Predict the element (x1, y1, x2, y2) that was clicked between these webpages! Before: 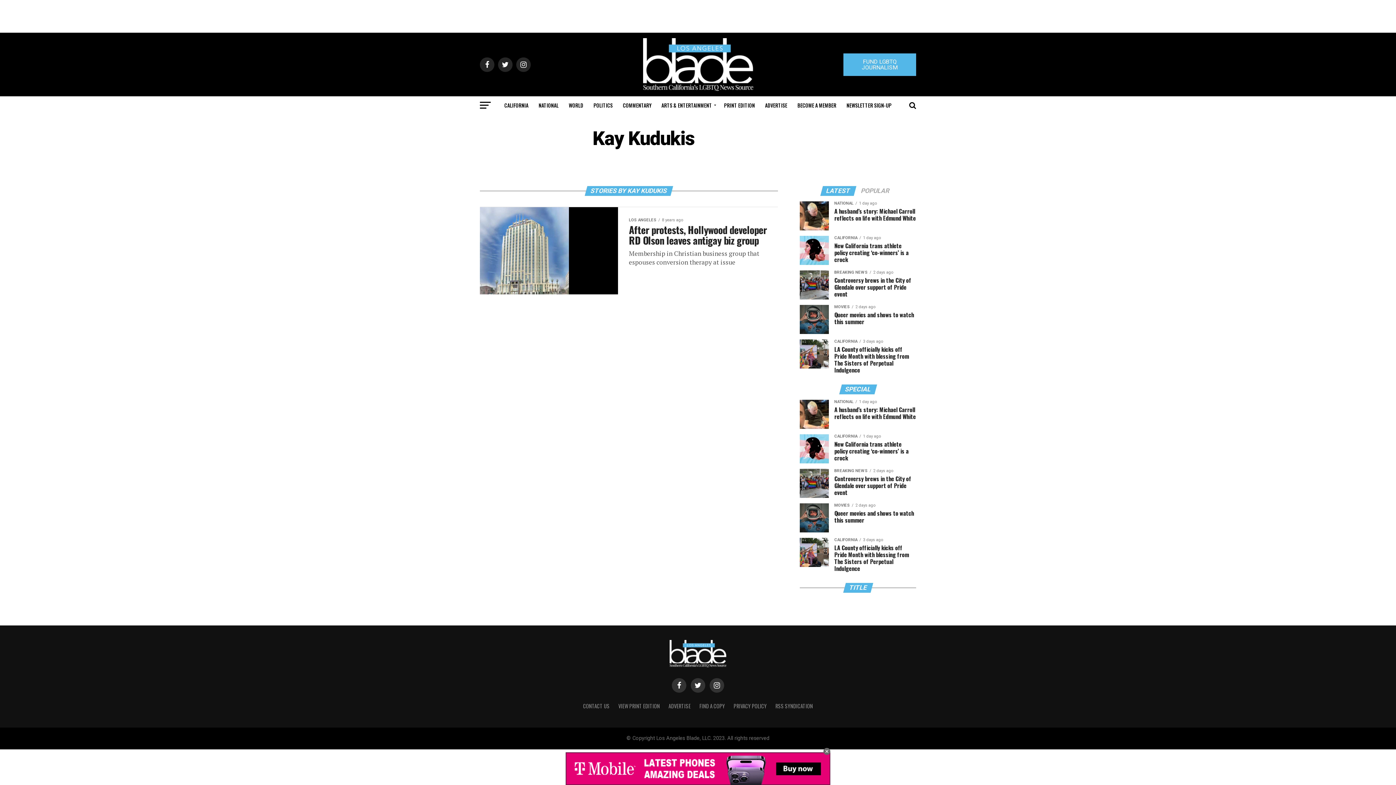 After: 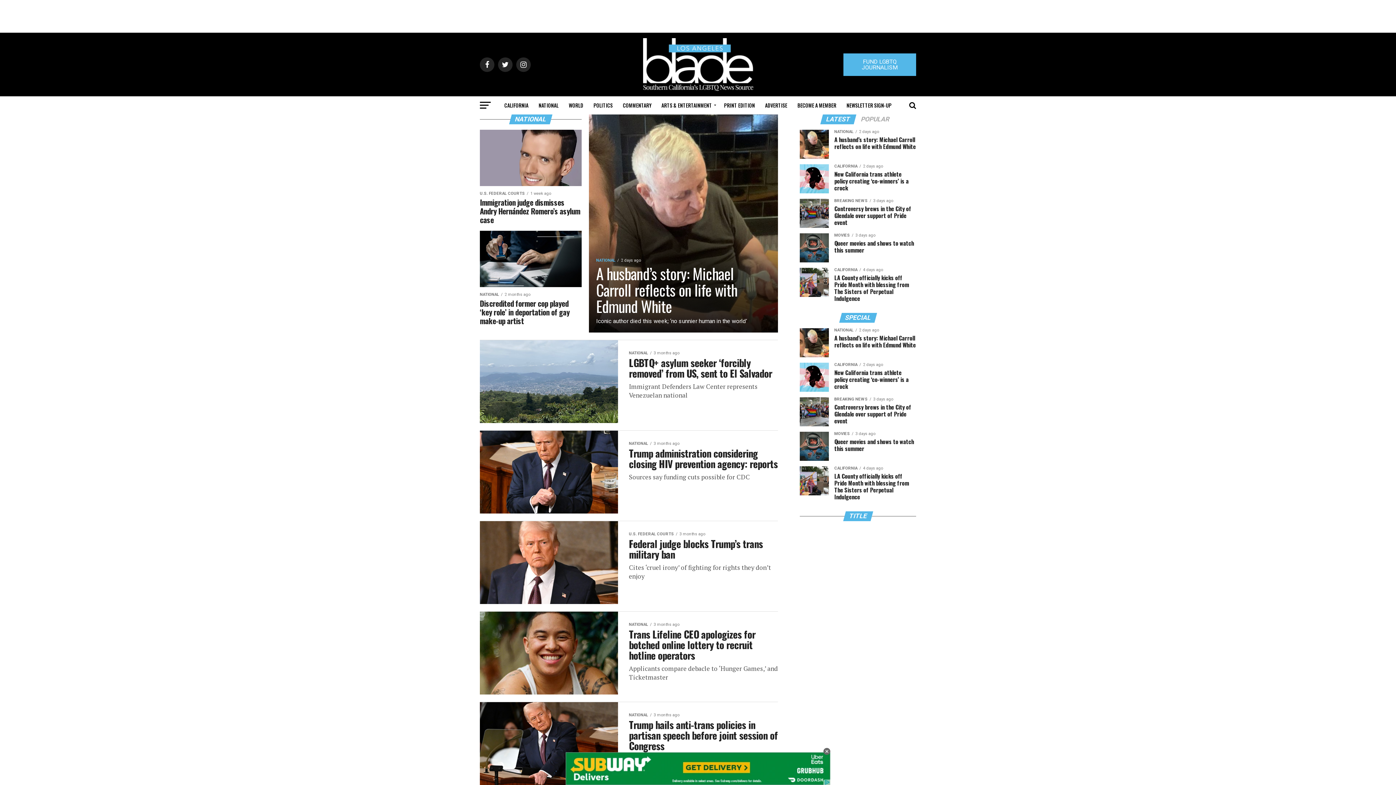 Action: bbox: (534, 96, 563, 114) label: NATIONAL